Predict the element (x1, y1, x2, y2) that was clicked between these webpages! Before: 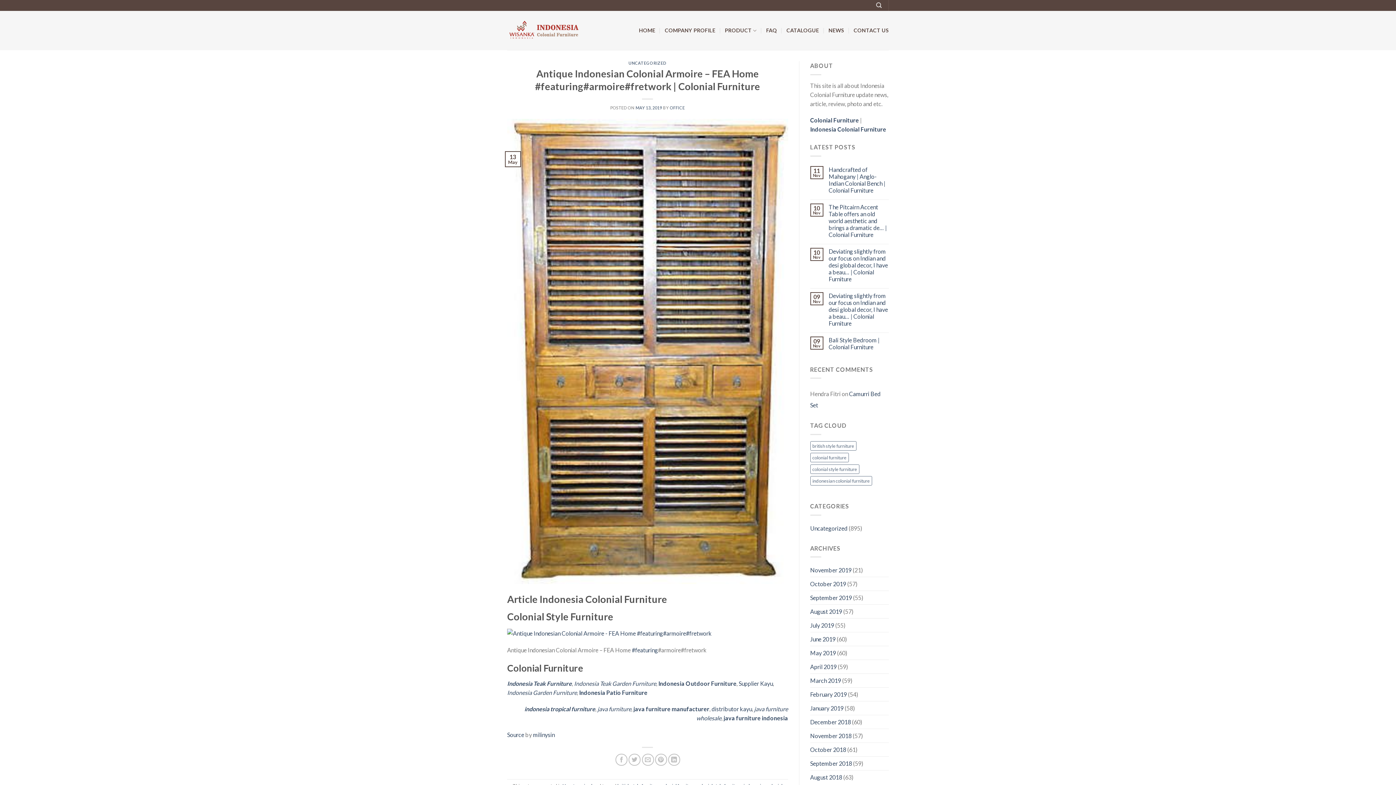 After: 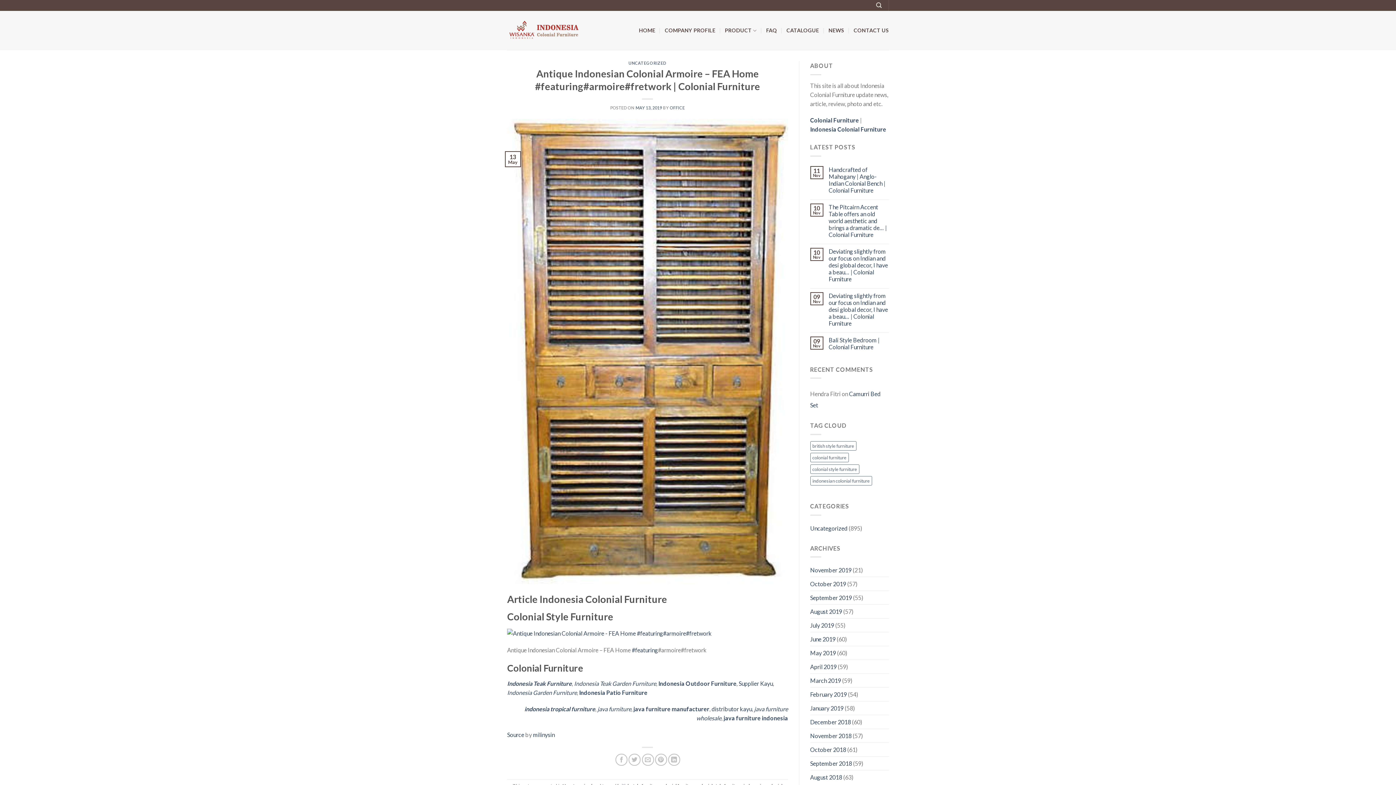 Action: bbox: (507, 347, 788, 354)